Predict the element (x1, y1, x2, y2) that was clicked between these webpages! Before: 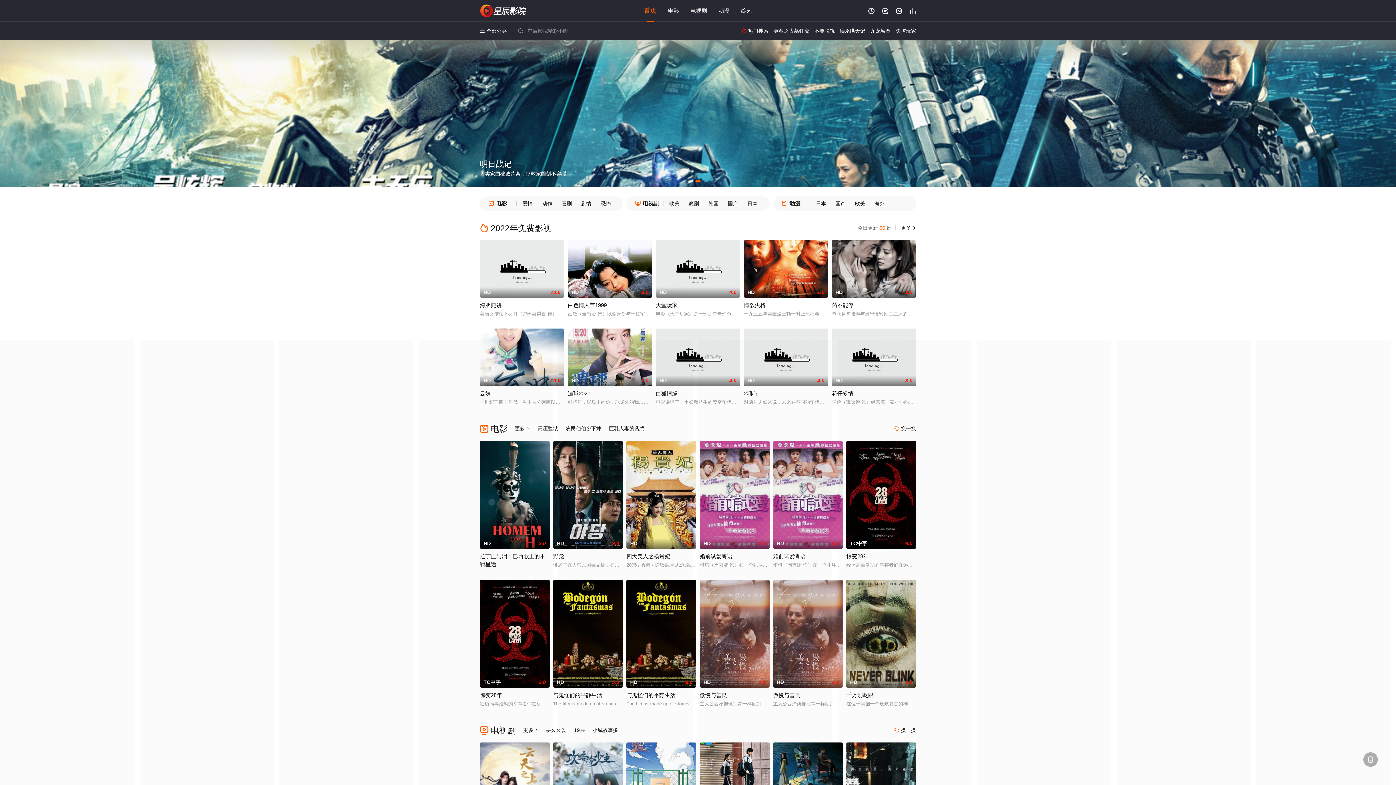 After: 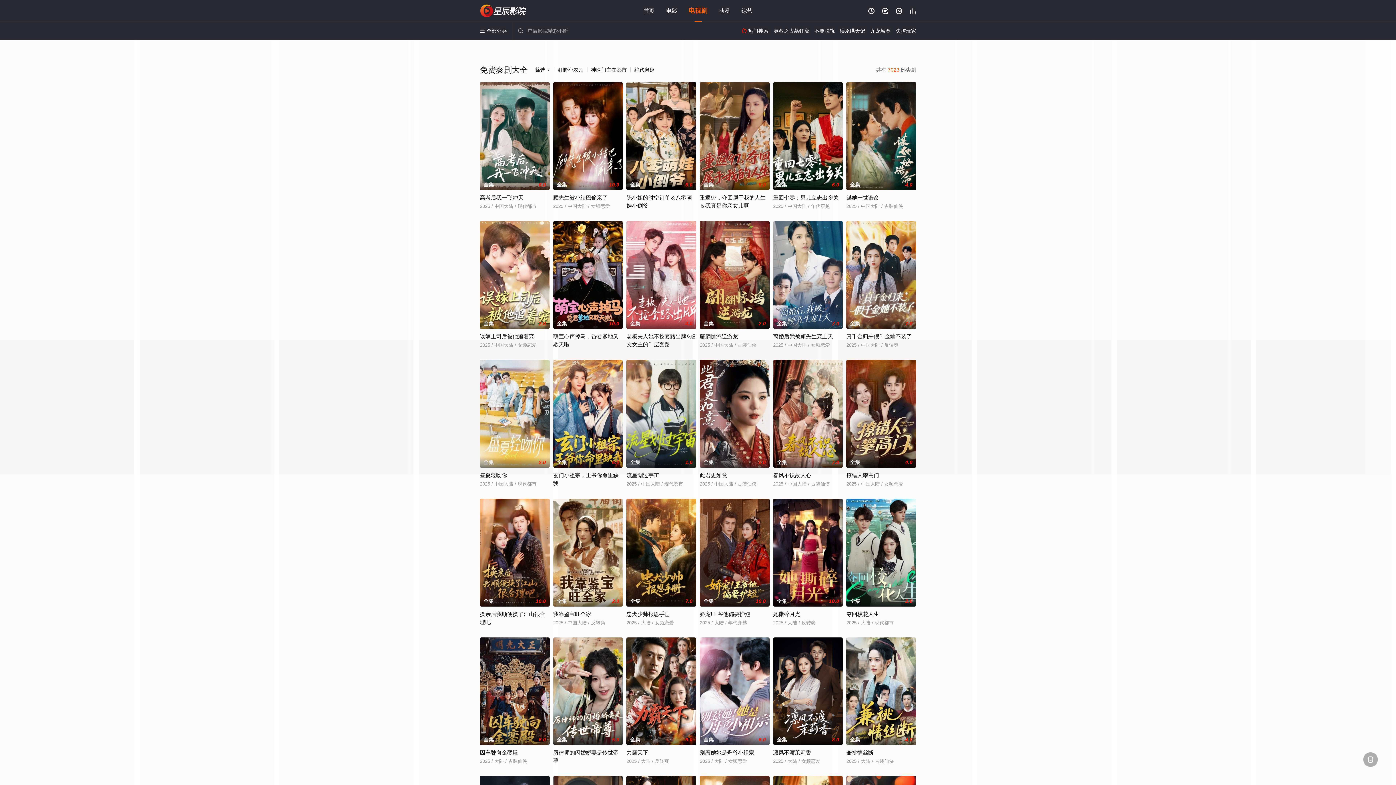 Action: bbox: (684, 196, 703, 210) label: 爽剧